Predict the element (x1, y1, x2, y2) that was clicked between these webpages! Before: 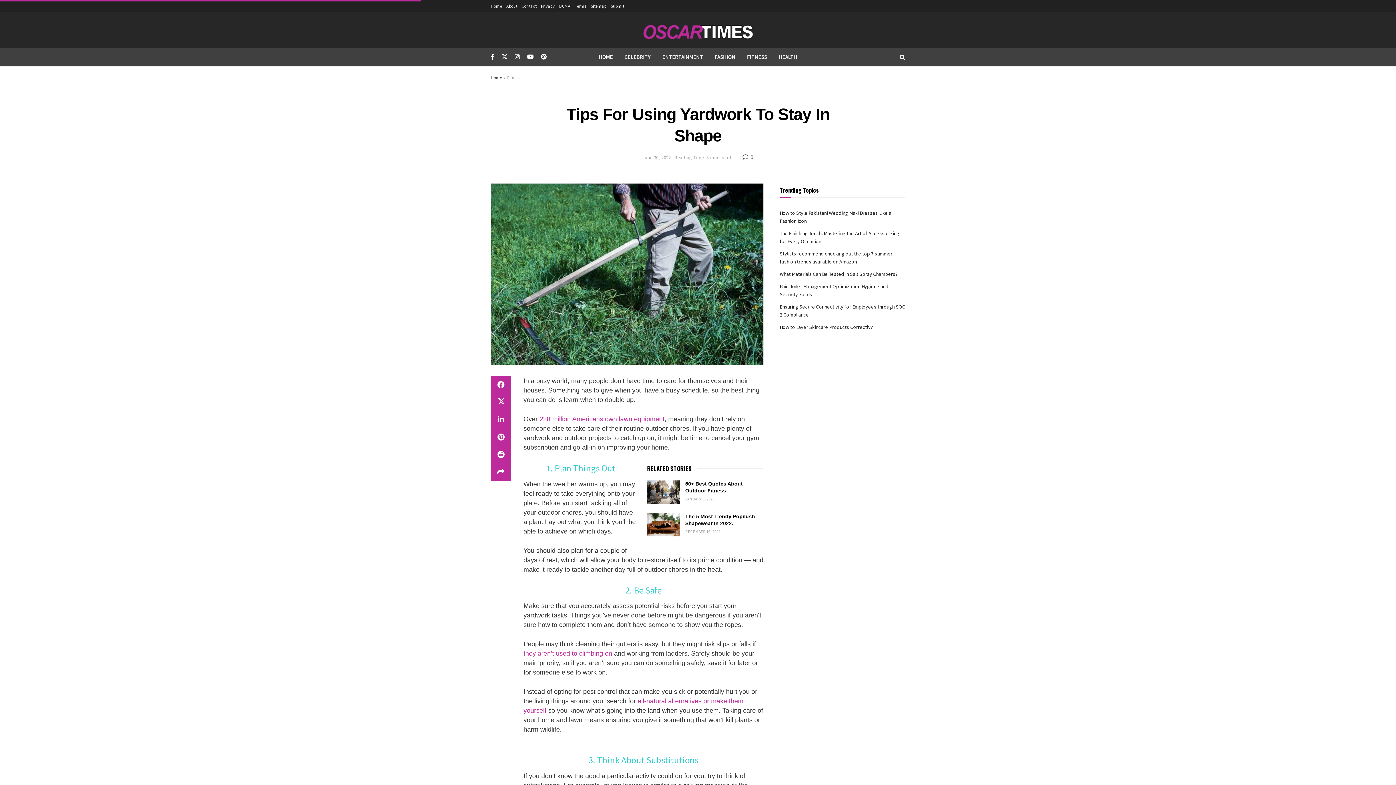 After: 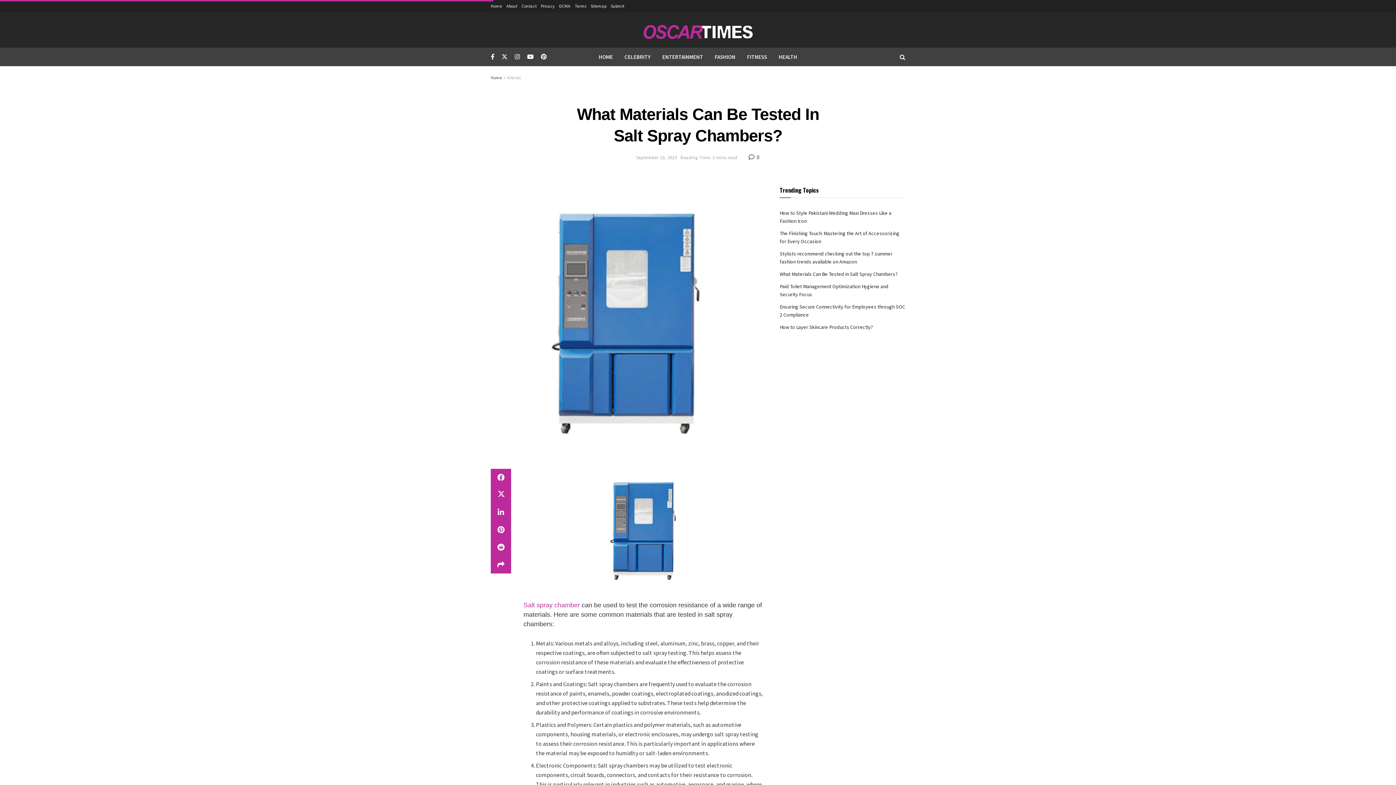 Action: bbox: (780, 270, 897, 277) label: What Materials Can Be Tested in Salt Spray Chambers?